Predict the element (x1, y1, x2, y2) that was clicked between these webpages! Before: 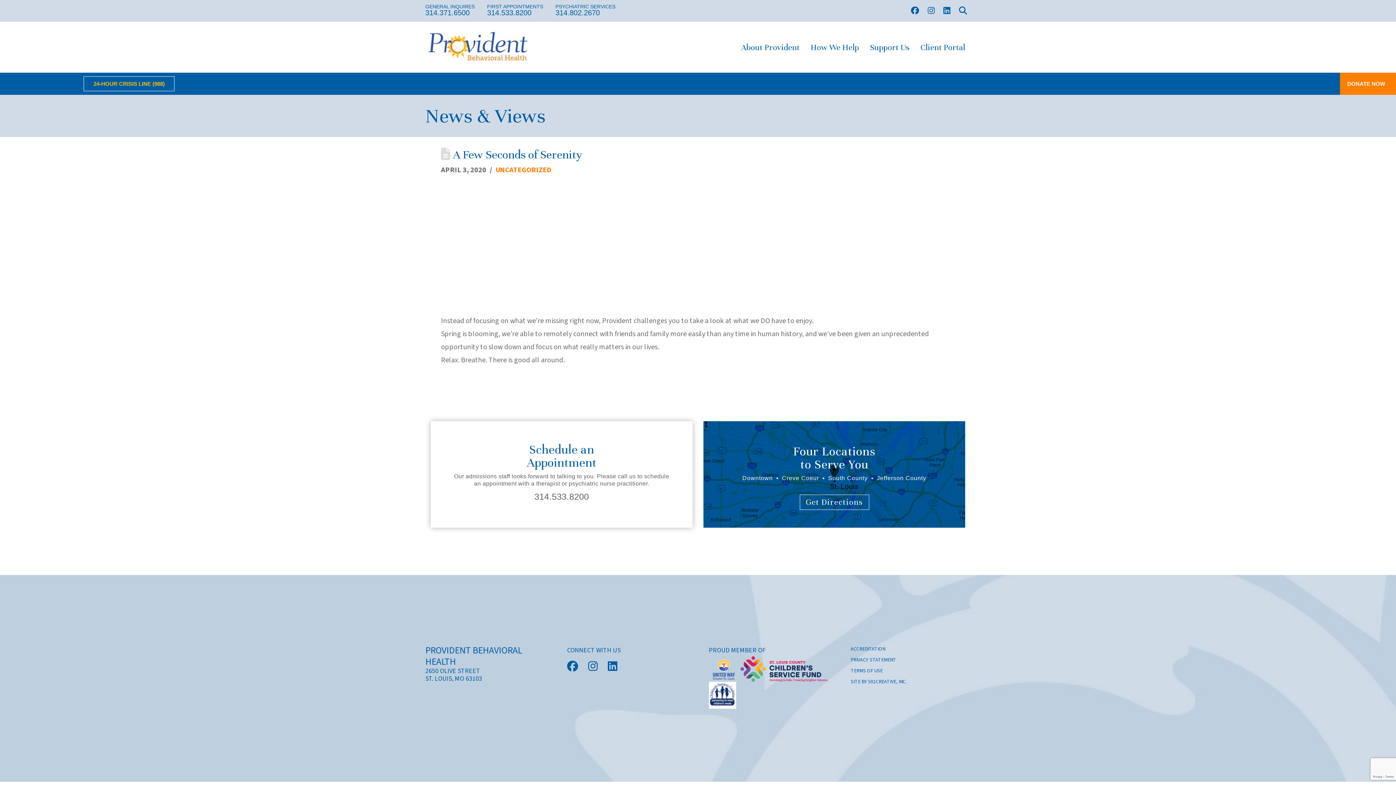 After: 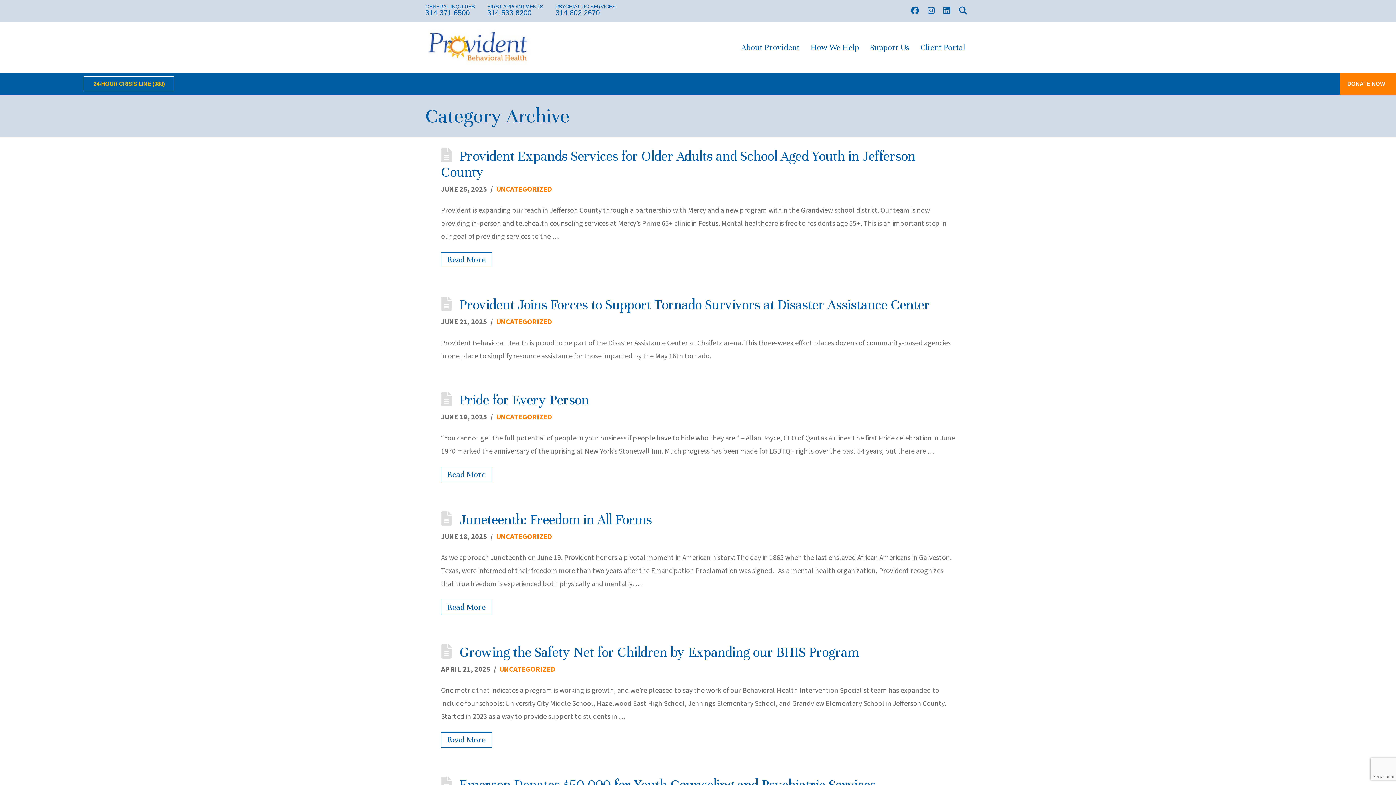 Action: bbox: (495, 164, 551, 175) label: UNCATEGORIZED